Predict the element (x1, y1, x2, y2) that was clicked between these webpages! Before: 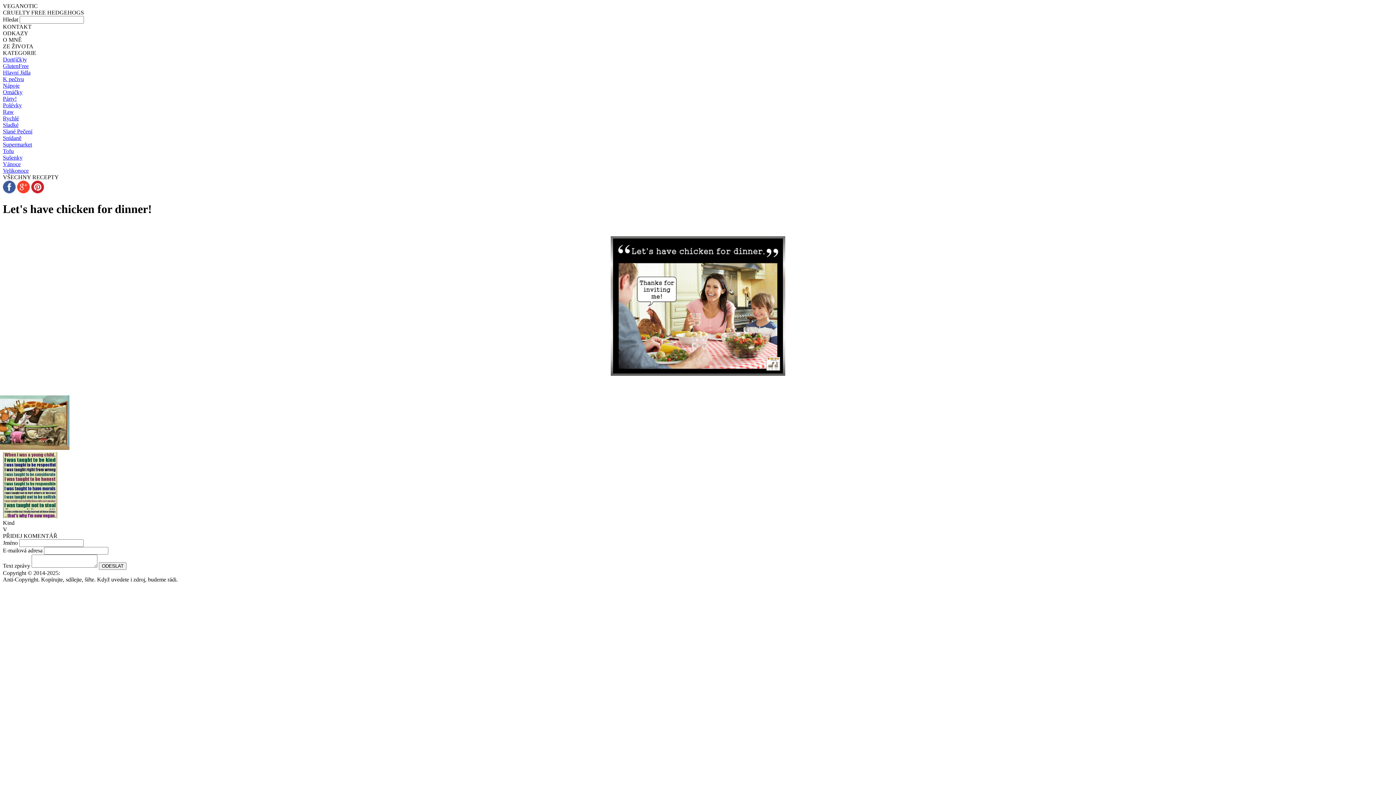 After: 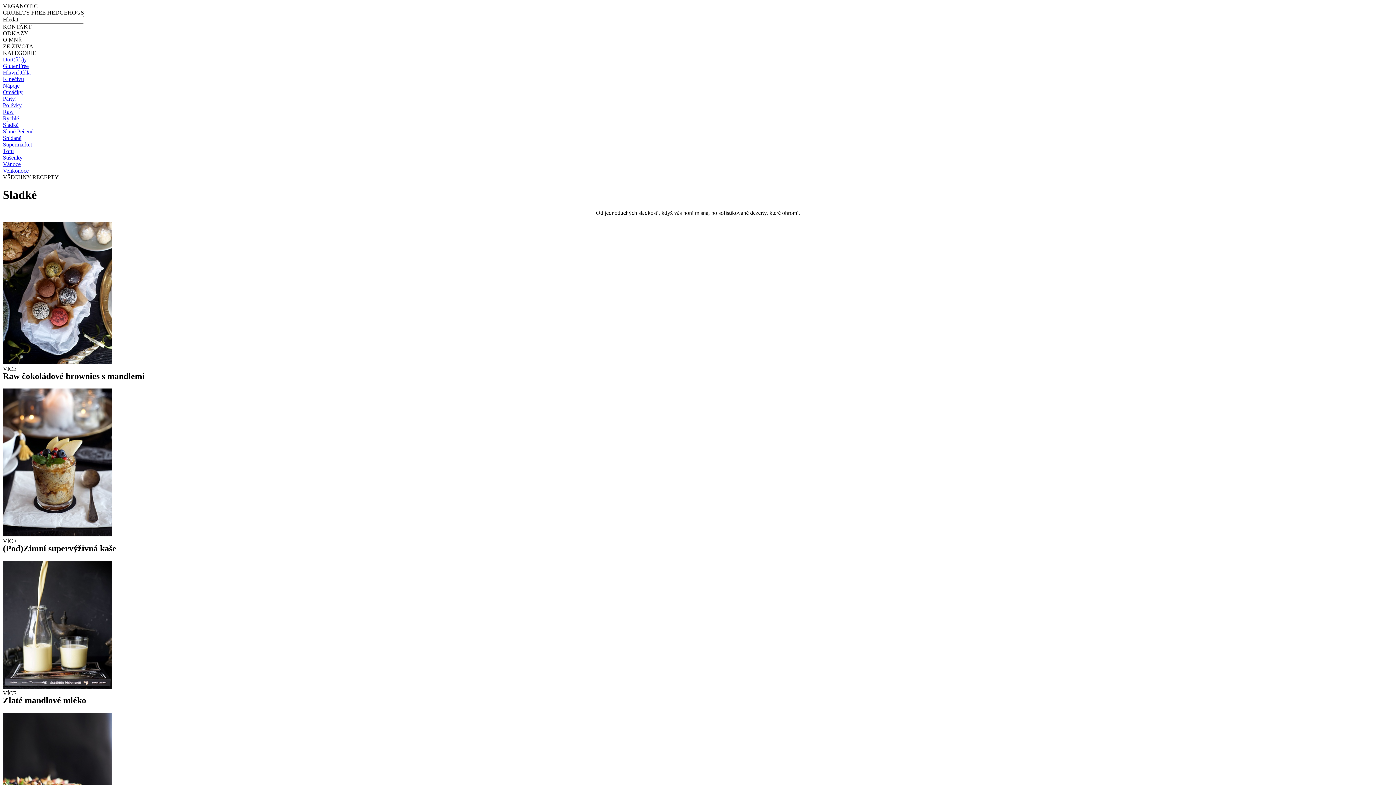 Action: label: Sladké bbox: (2, 121, 18, 128)